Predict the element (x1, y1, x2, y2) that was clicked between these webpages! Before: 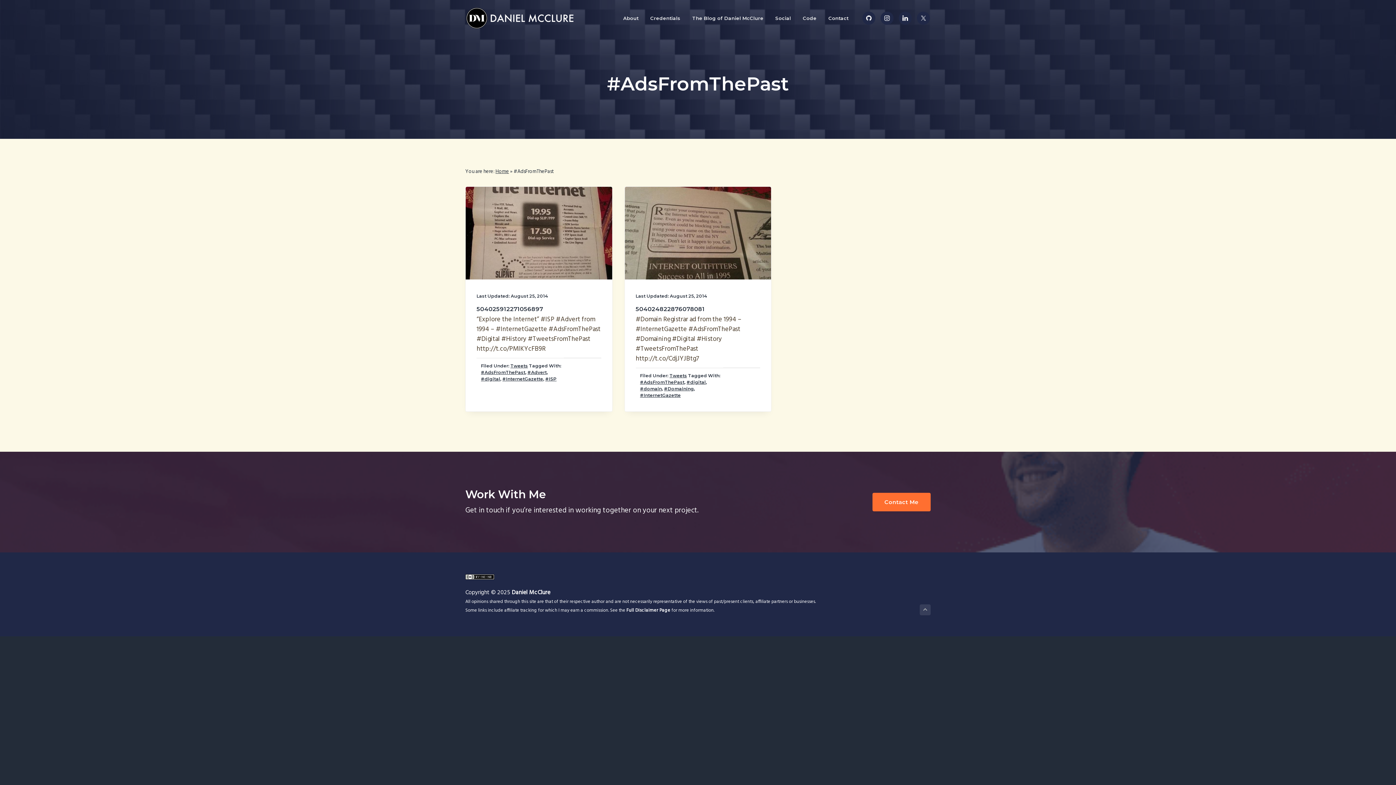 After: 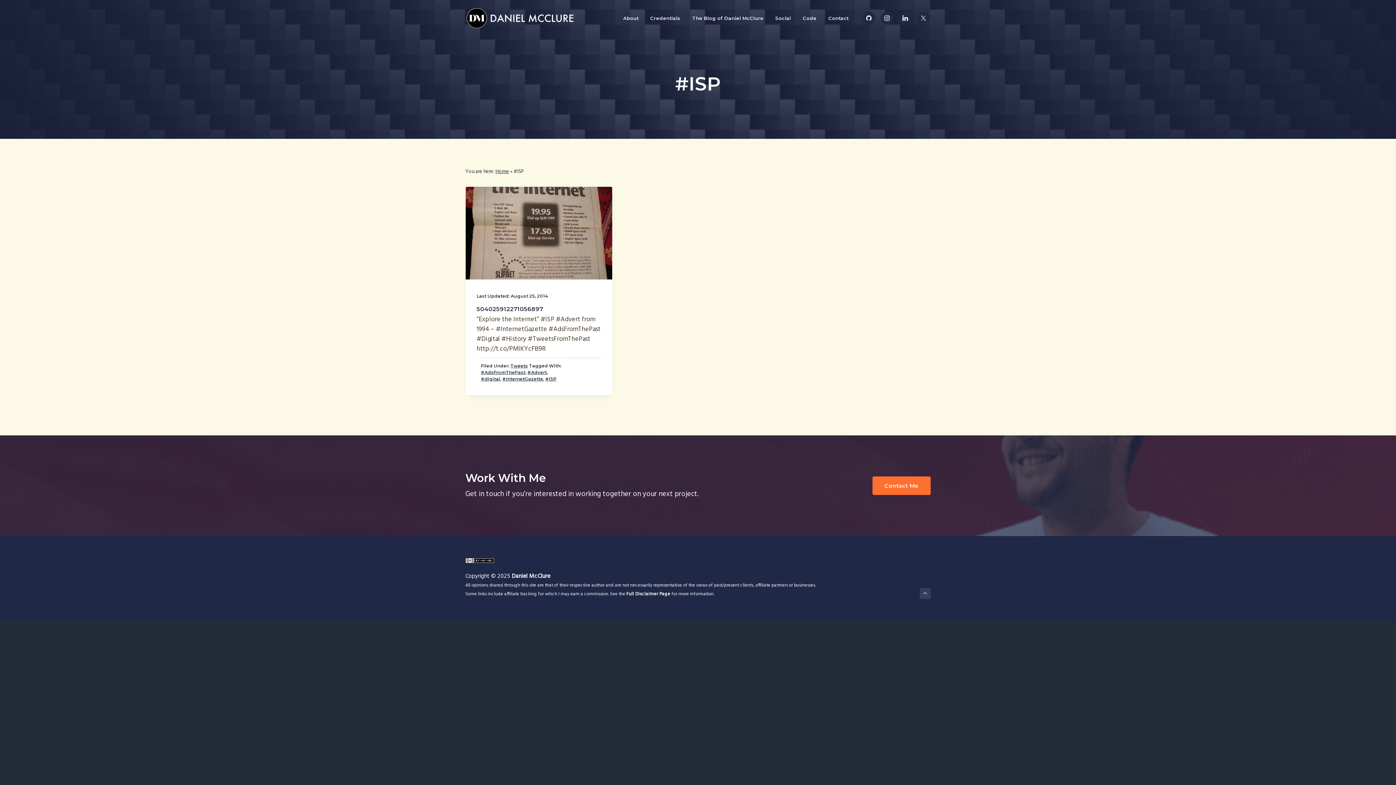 Action: bbox: (545, 376, 556, 381) label: #ISP